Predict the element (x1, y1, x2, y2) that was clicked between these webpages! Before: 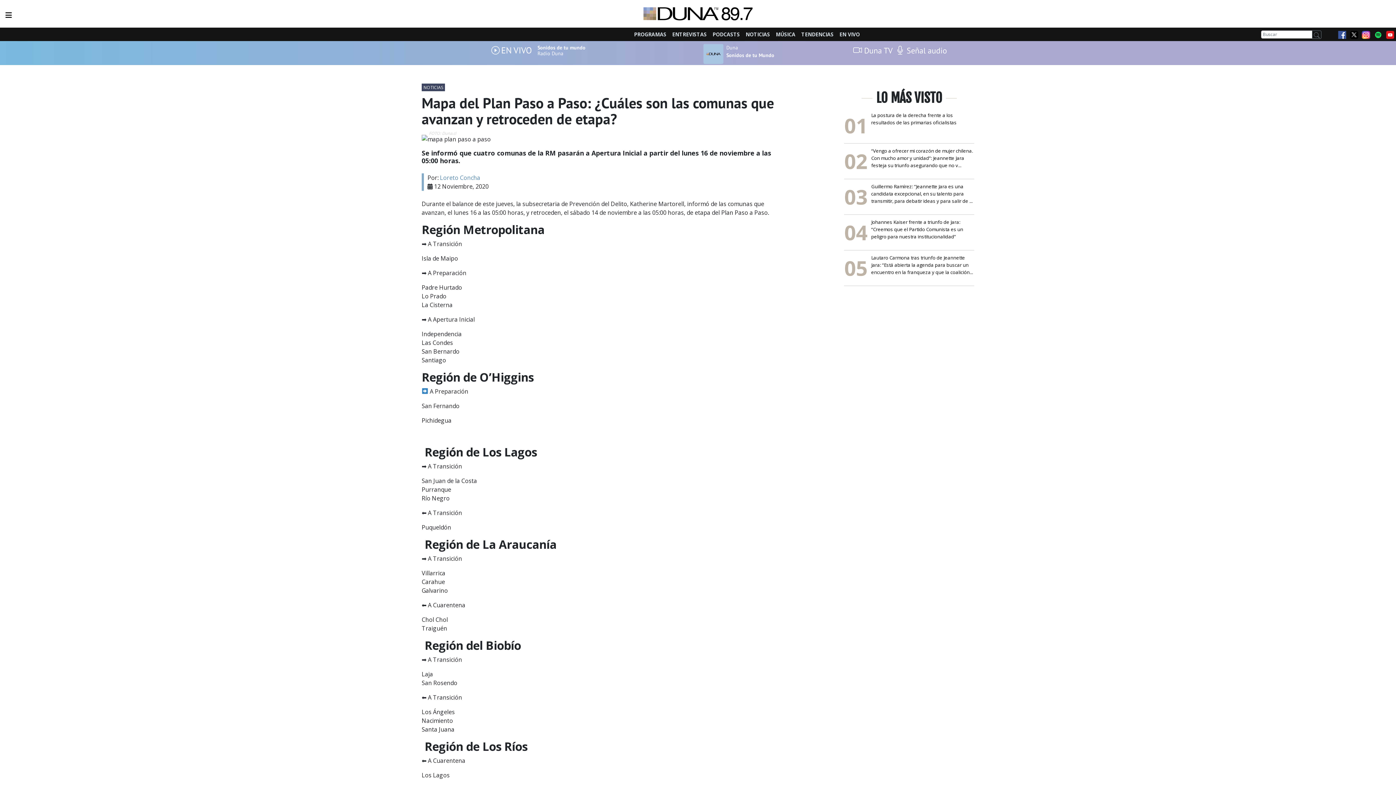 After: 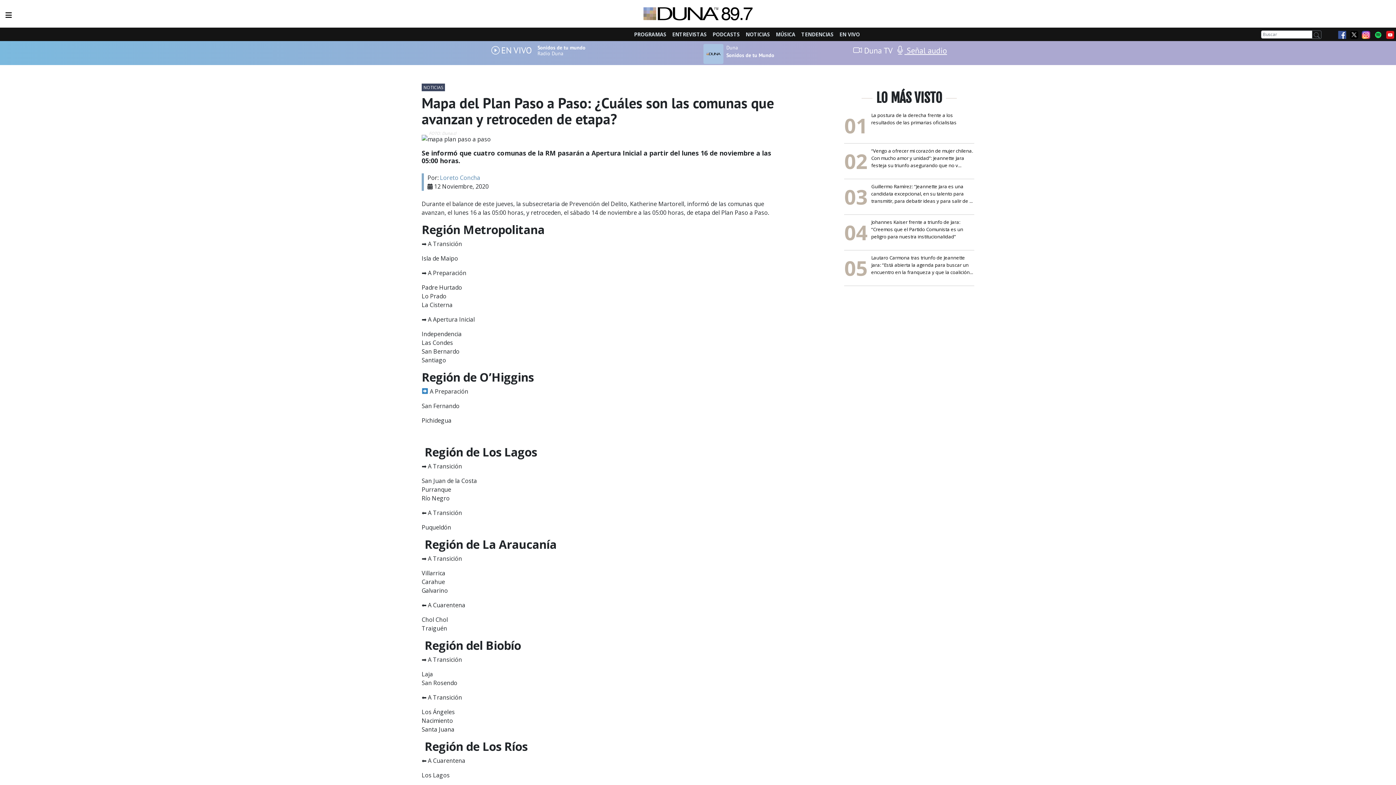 Action: label:  Señal audio bbox: (895, 45, 947, 55)